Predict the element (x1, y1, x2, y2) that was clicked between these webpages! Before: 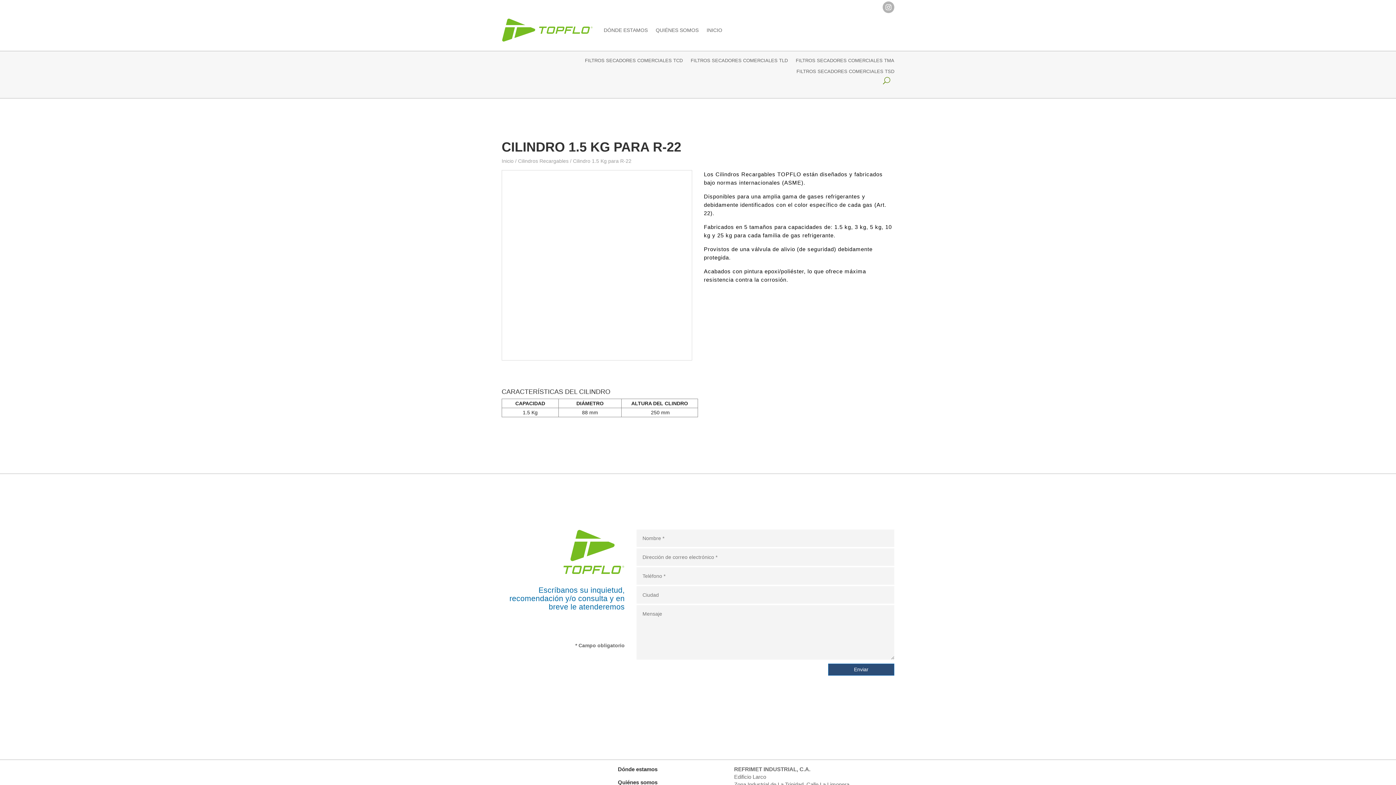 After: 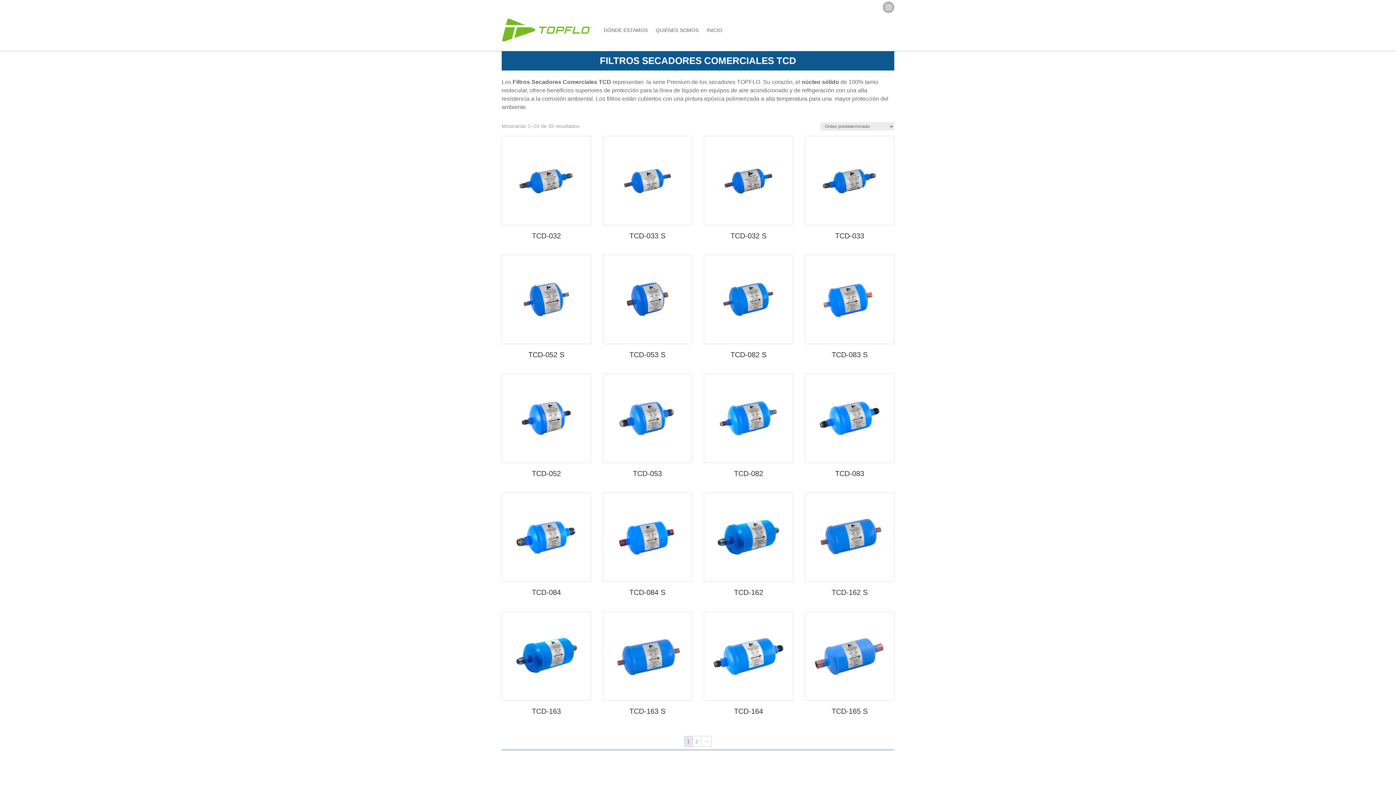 Action: label: FILTROS SECADORES COMERCIALES TCD bbox: (585, 58, 682, 66)